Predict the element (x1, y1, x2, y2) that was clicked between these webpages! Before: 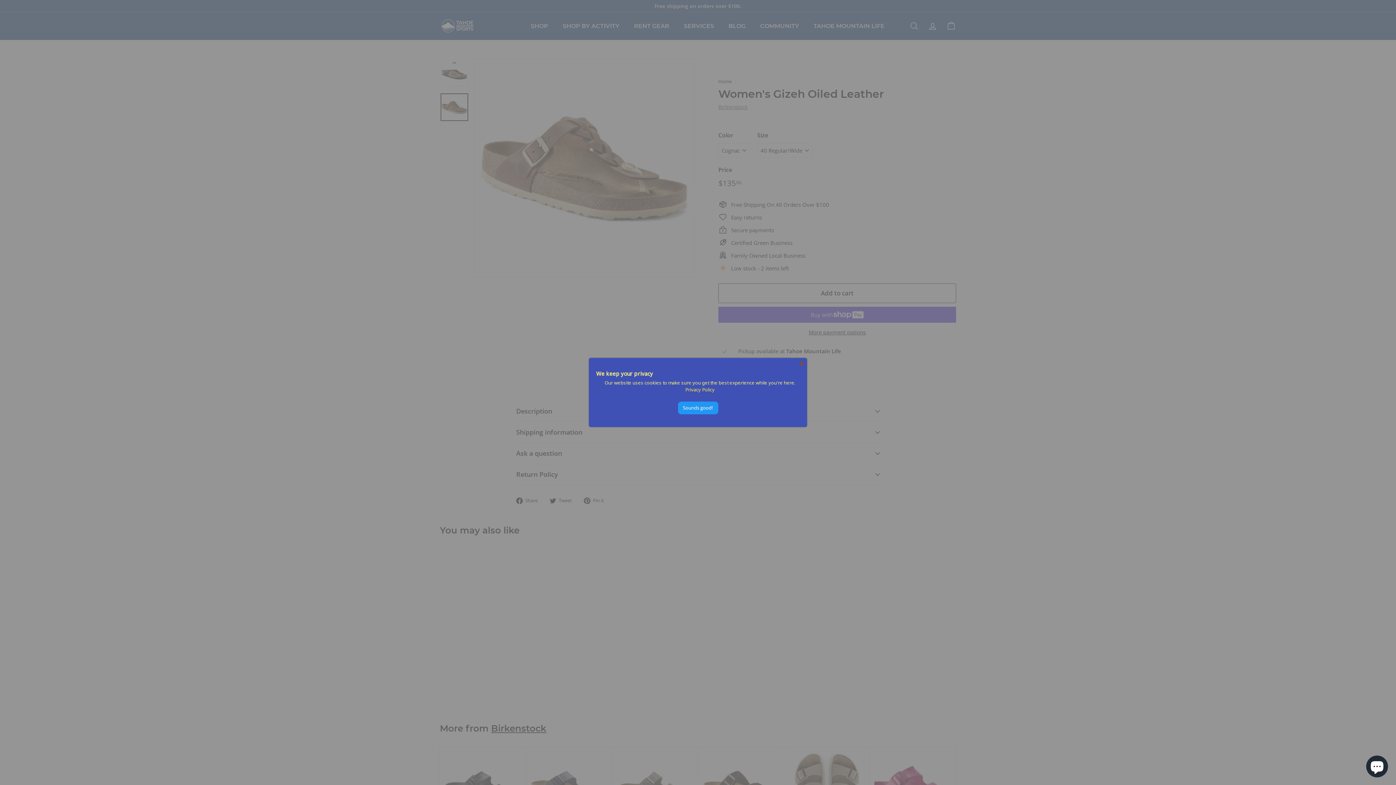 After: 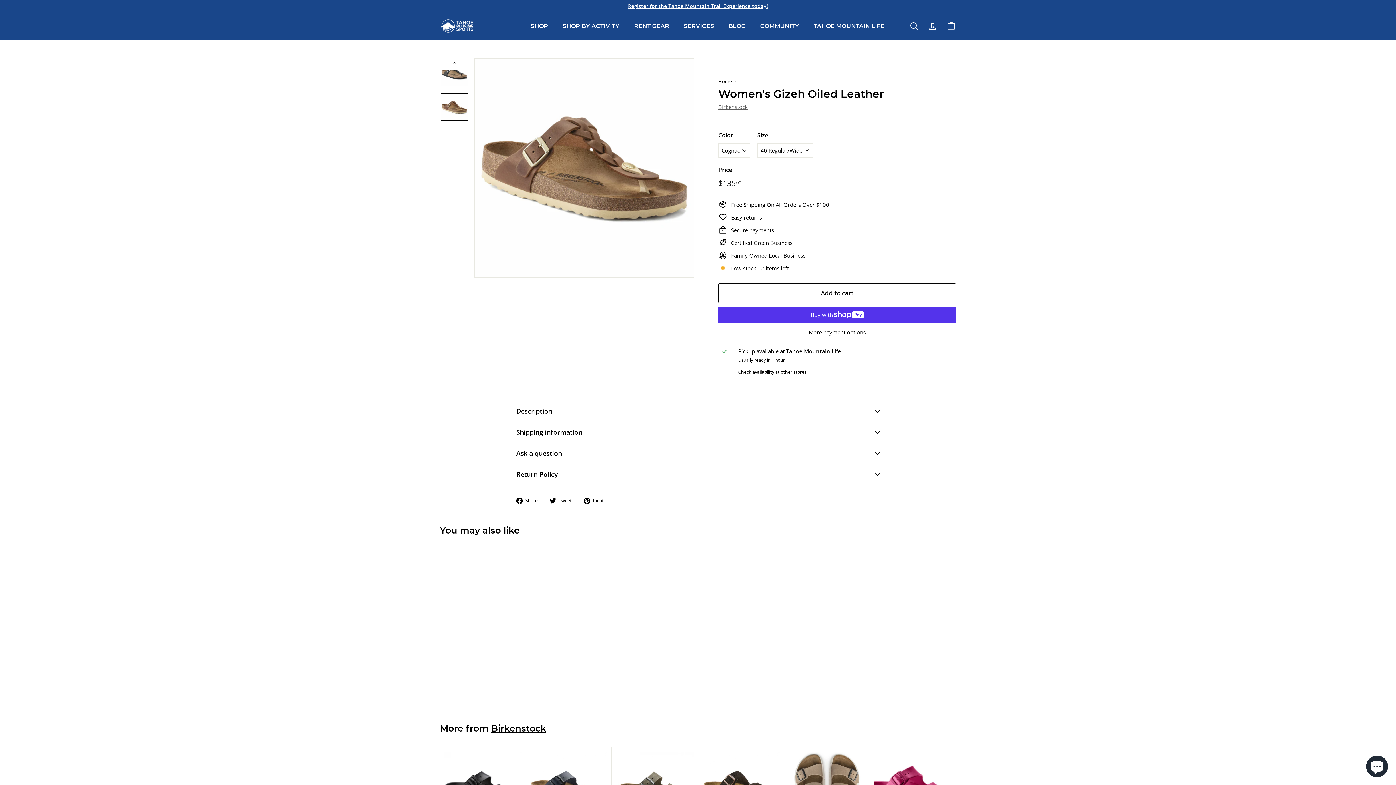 Action: label: Close bbox: (798, 360, 805, 367)